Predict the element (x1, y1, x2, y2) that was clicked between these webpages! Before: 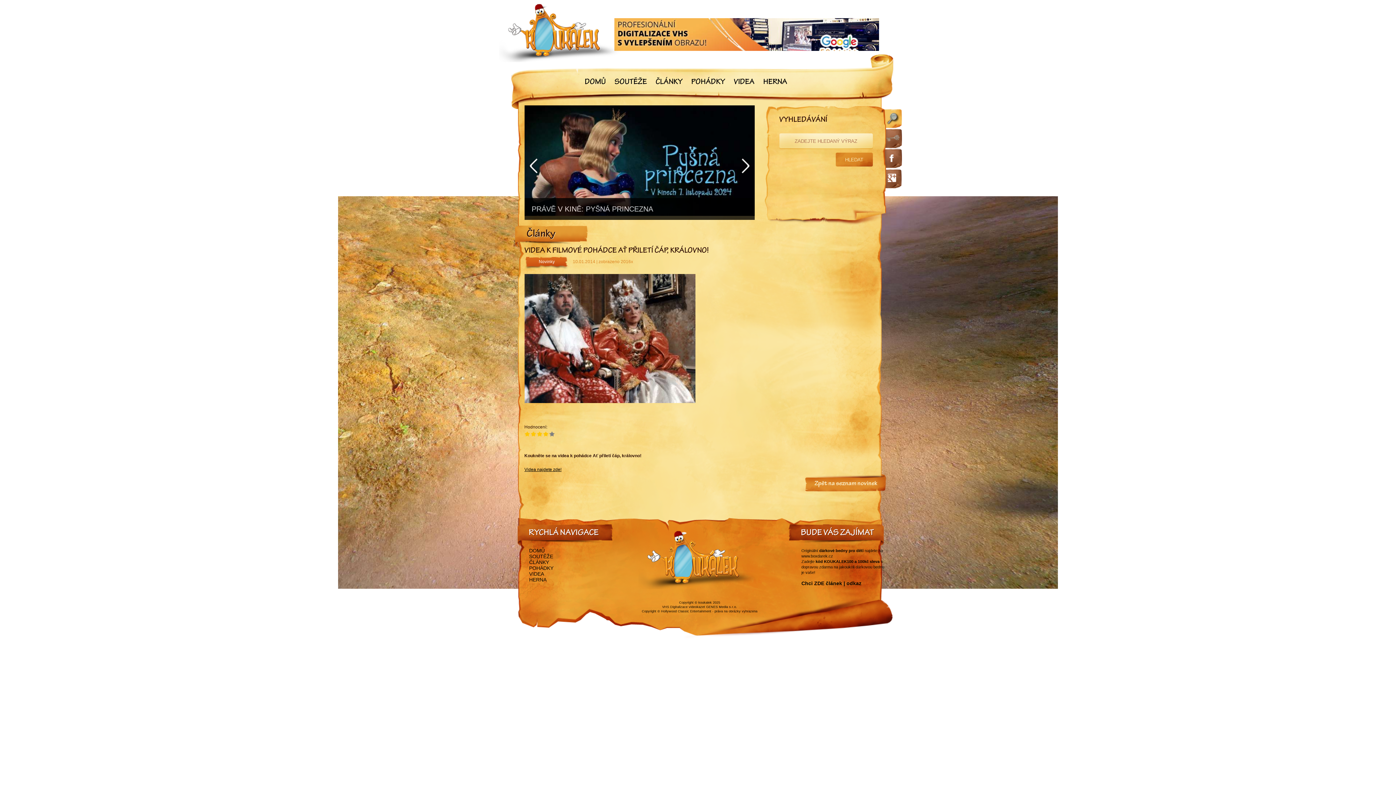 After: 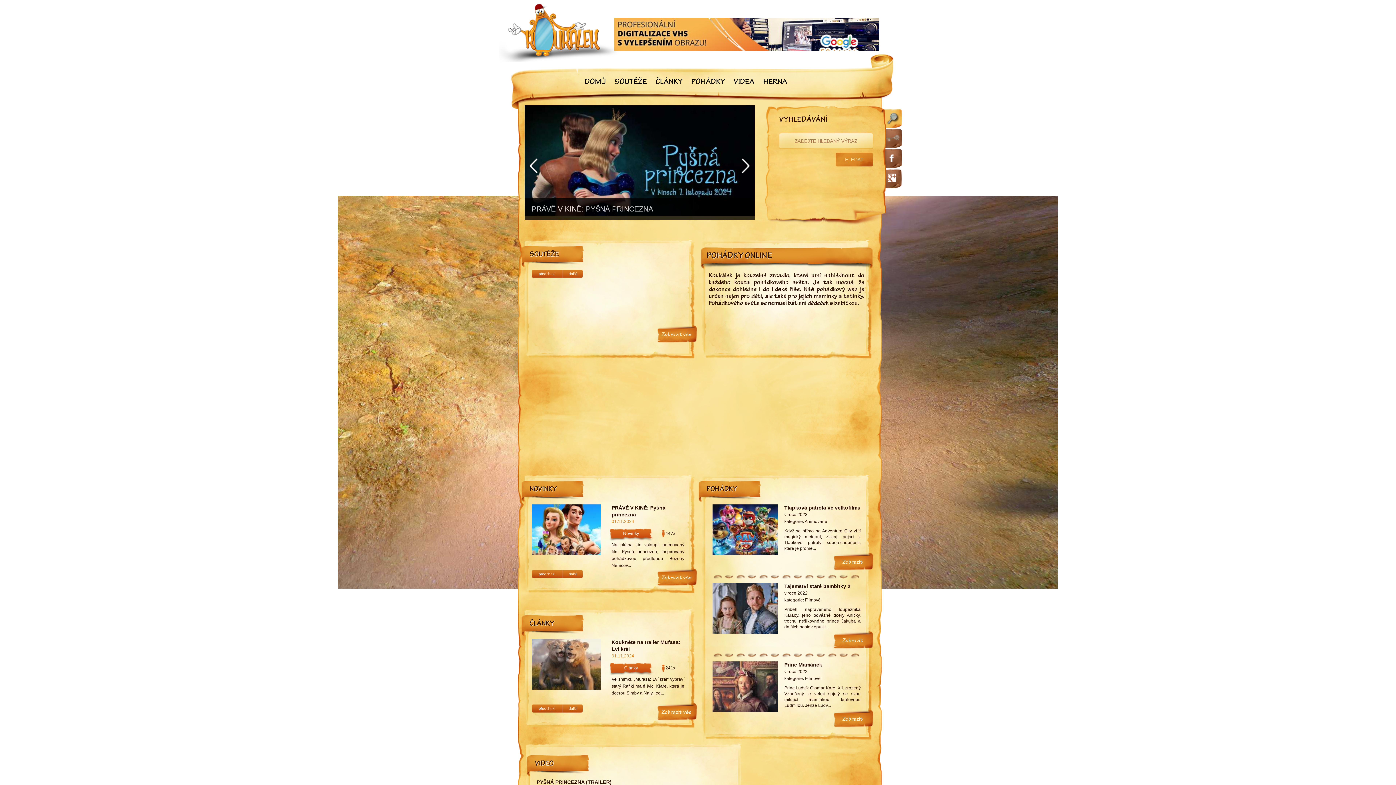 Action: bbox: (583, 77, 607, 88) label: DOMŮ